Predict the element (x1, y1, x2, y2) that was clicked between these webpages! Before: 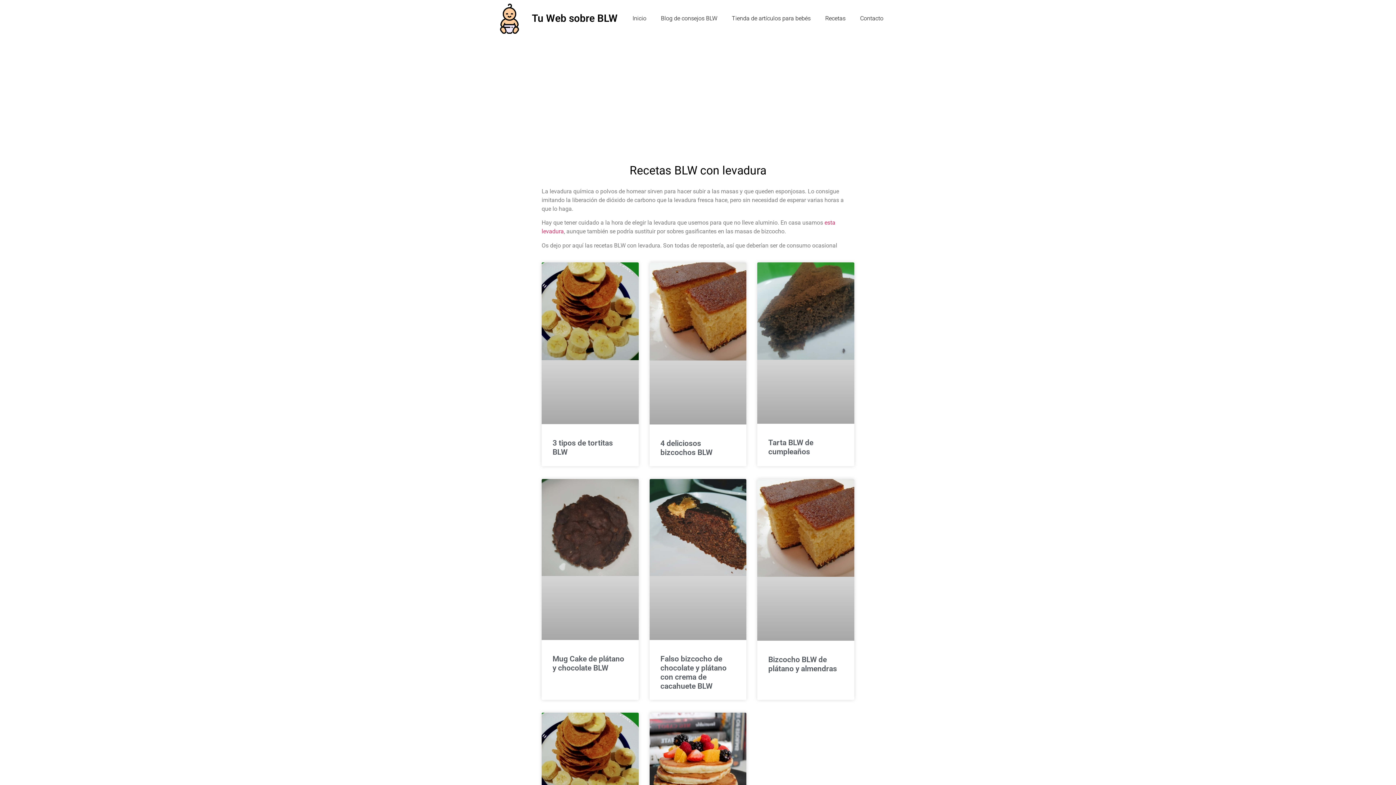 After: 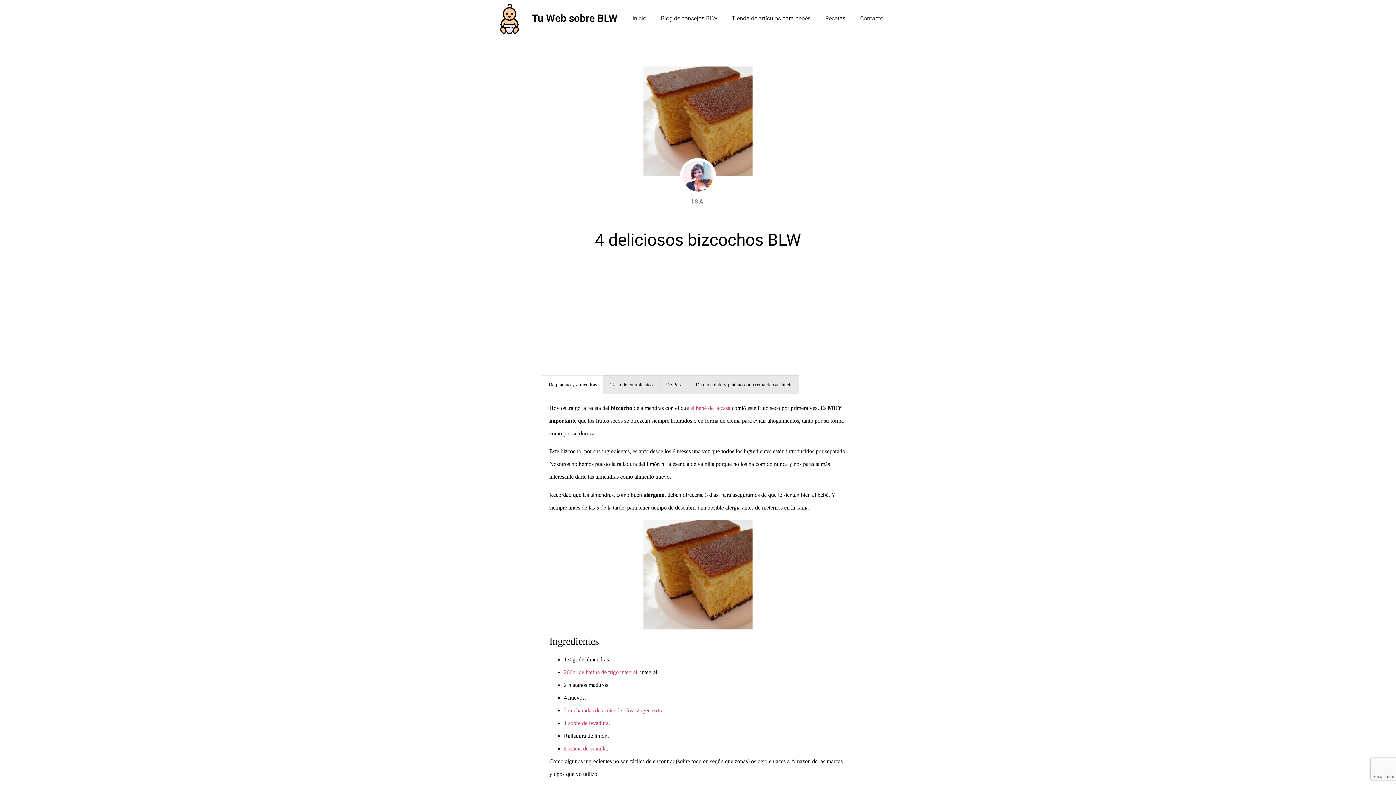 Action: bbox: (660, 654, 726, 690) label: Falso bizcocho de chocolate y plátano con crema de cacahuete BLW